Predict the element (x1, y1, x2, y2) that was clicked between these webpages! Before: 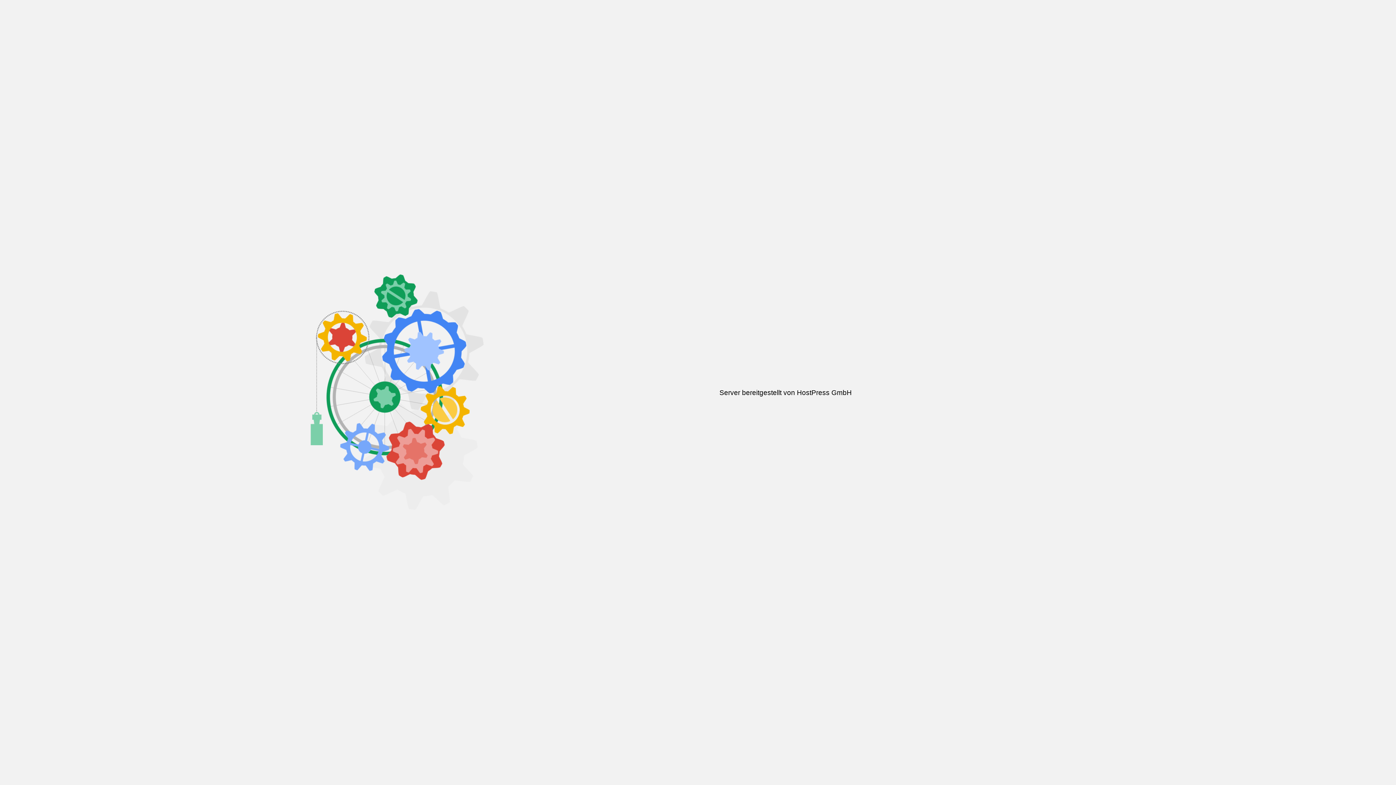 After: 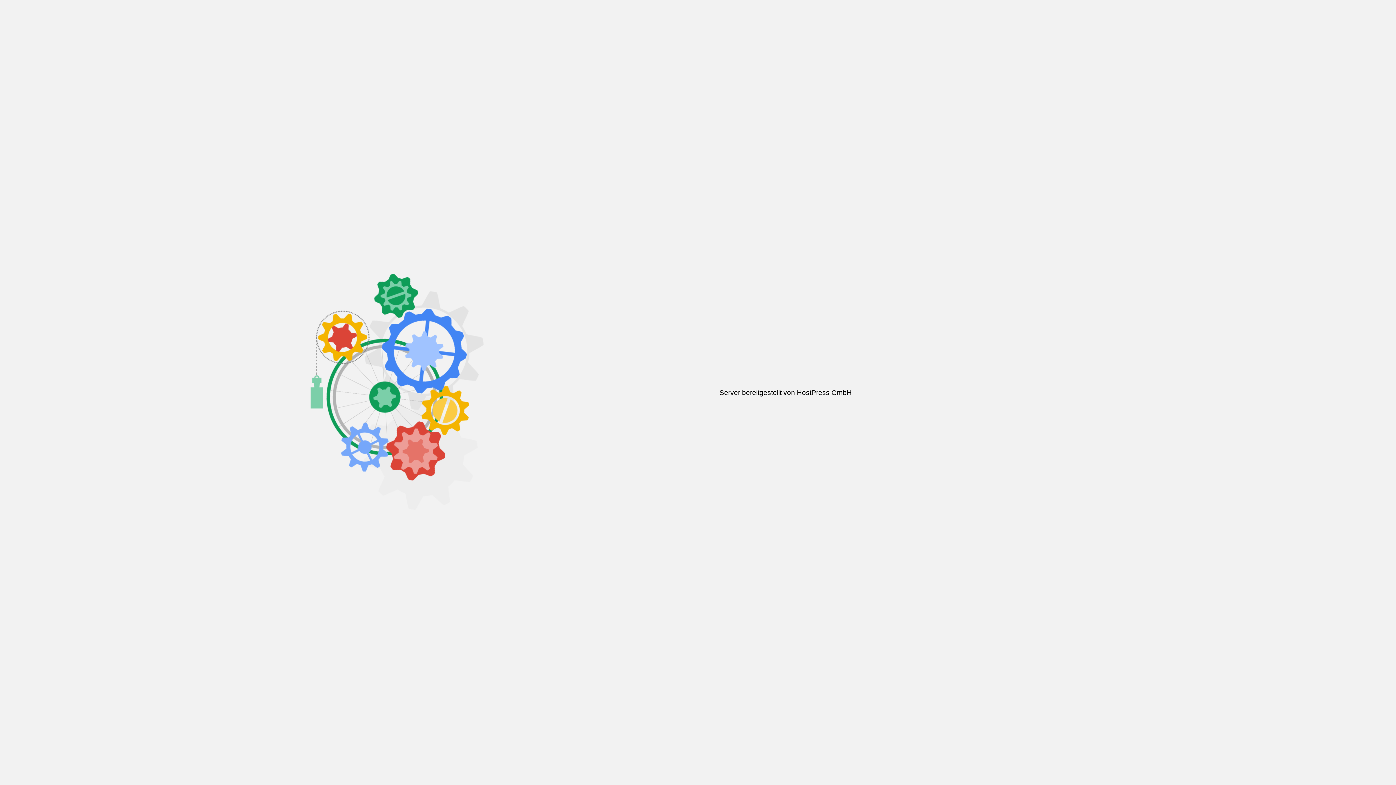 Action: label: HostPress GmbH bbox: (797, 388, 852, 396)